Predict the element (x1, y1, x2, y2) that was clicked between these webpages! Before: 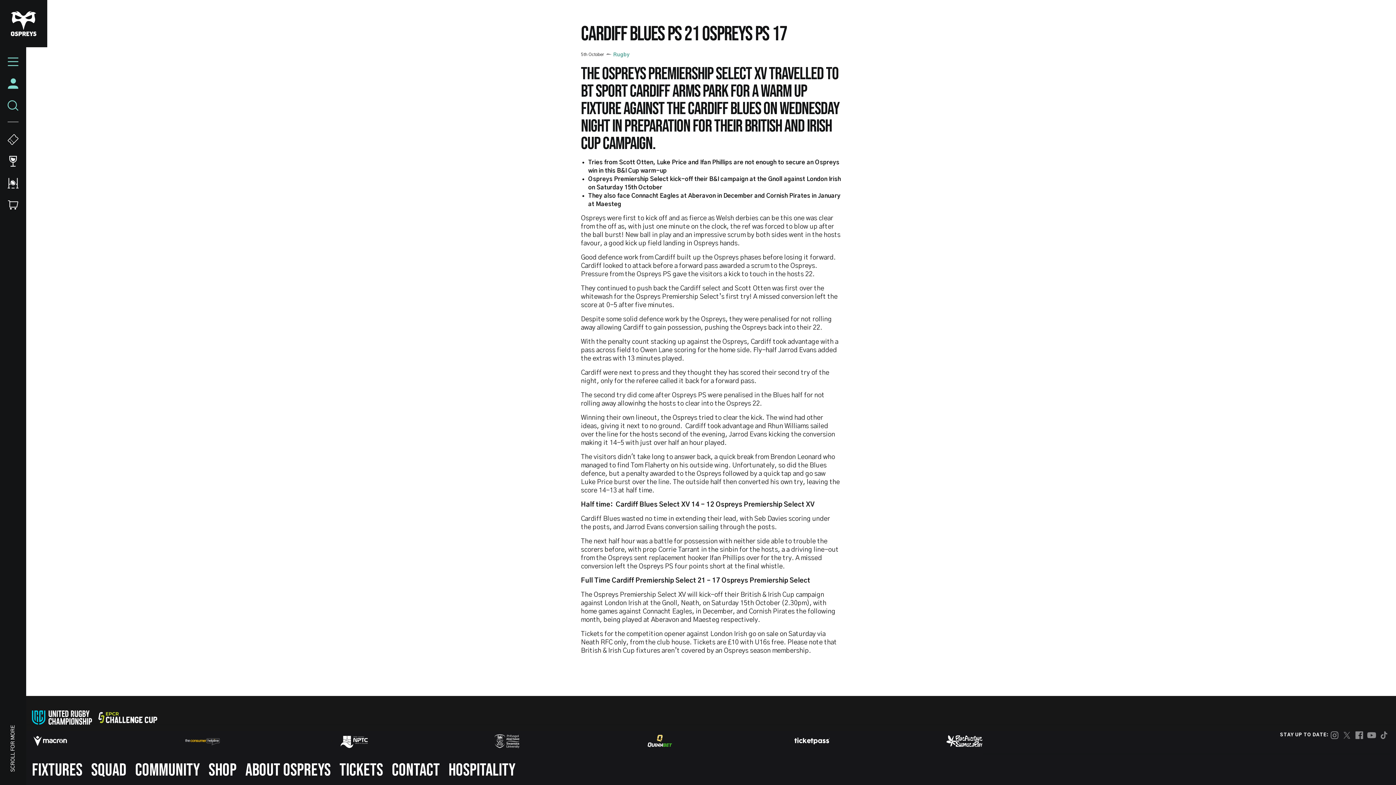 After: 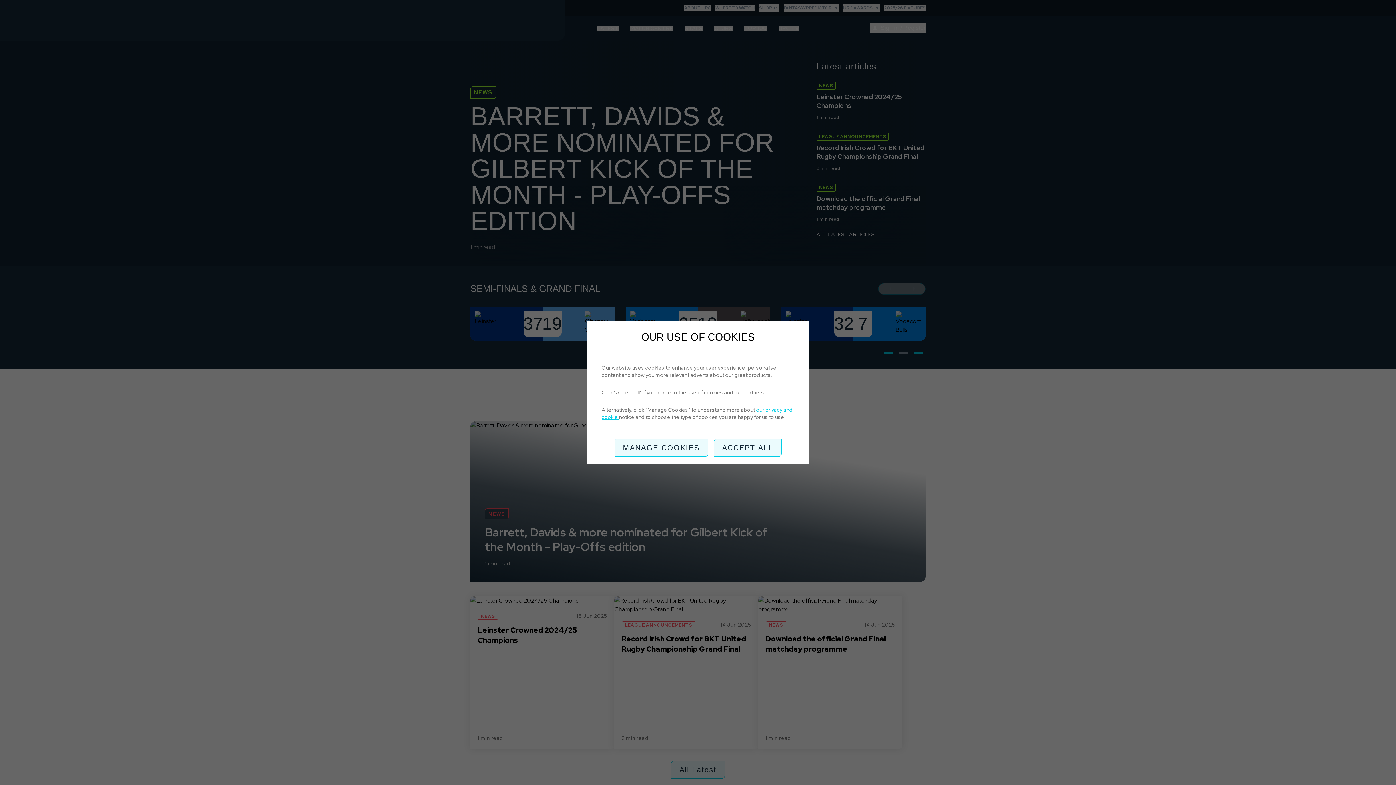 Action: bbox: (32, 710, 92, 724)